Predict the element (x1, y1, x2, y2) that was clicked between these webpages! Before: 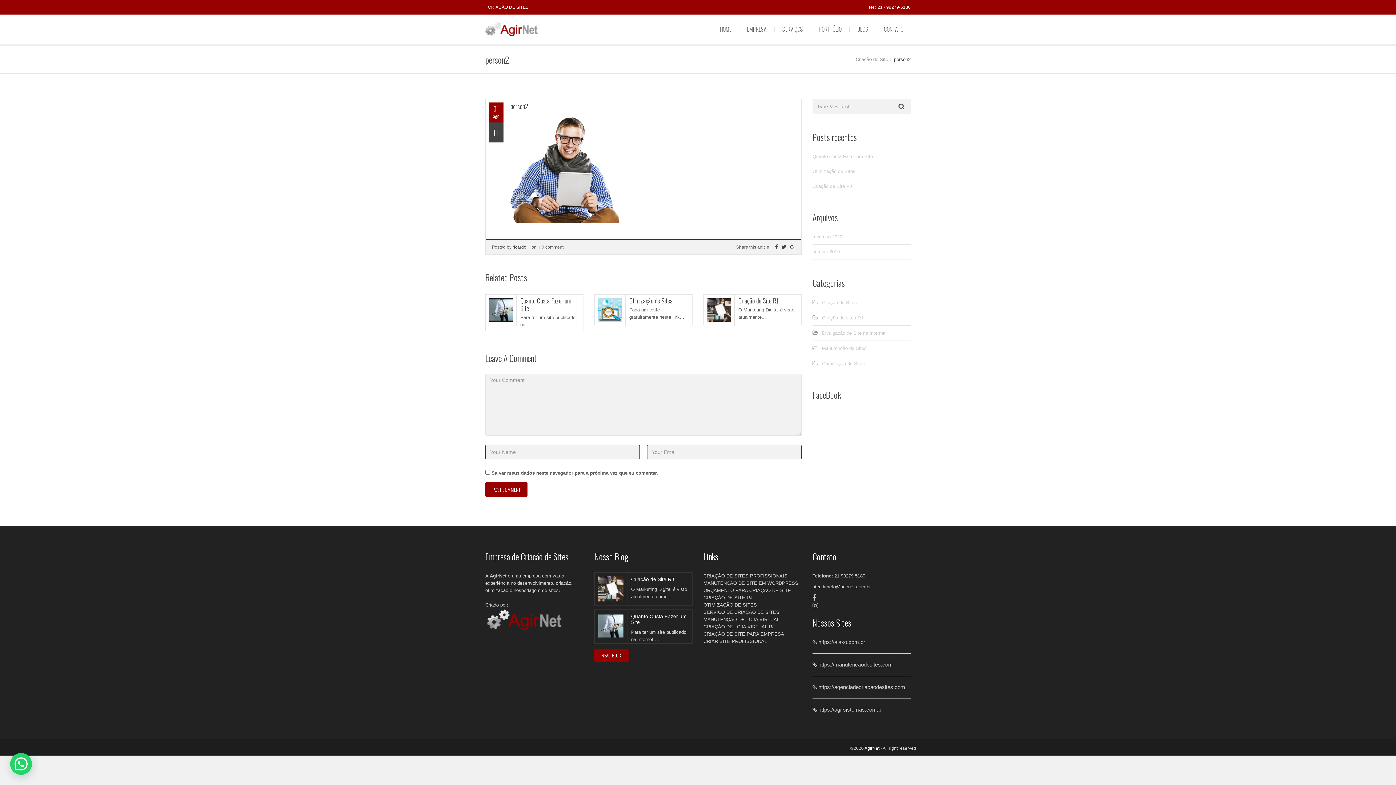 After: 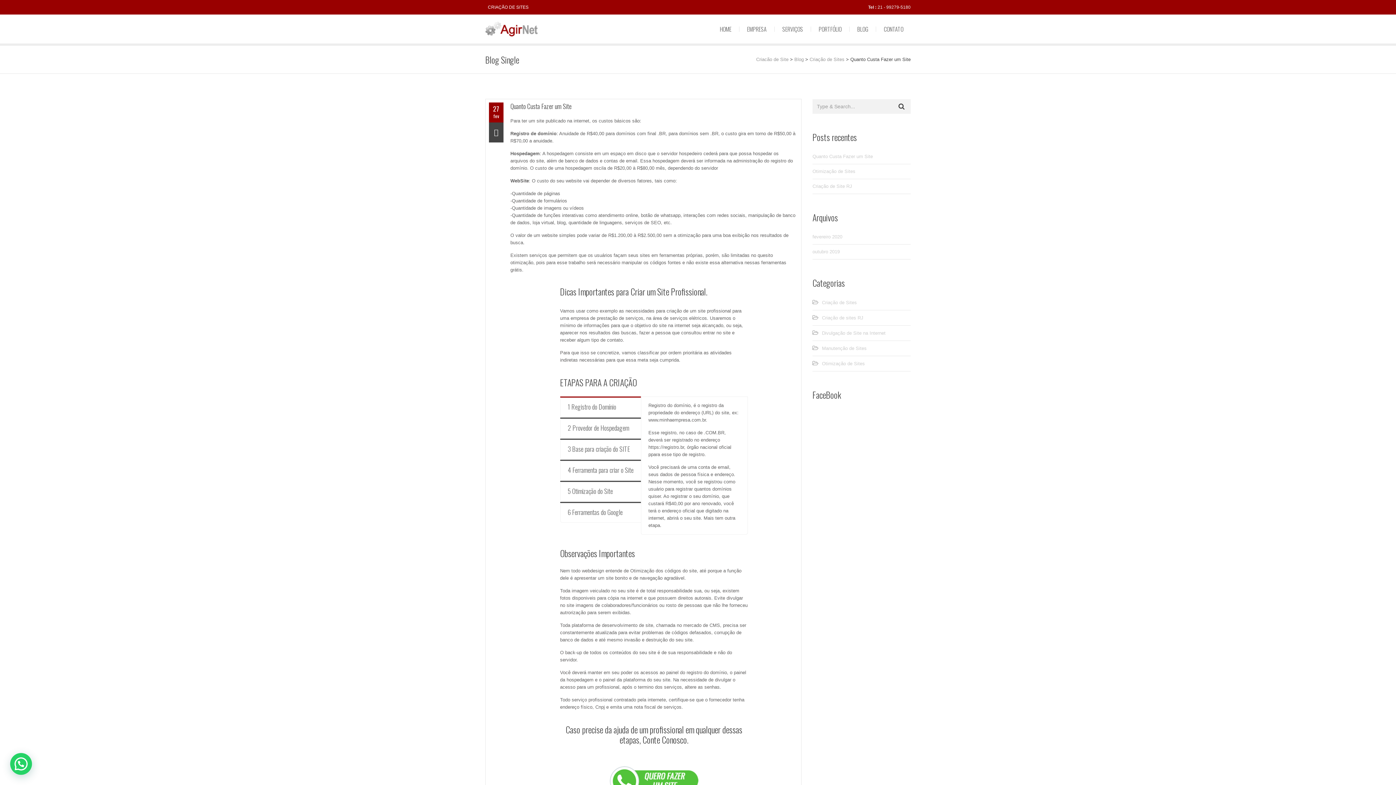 Action: bbox: (812, 153, 873, 159) label: Quanto Custa Fazer um Site